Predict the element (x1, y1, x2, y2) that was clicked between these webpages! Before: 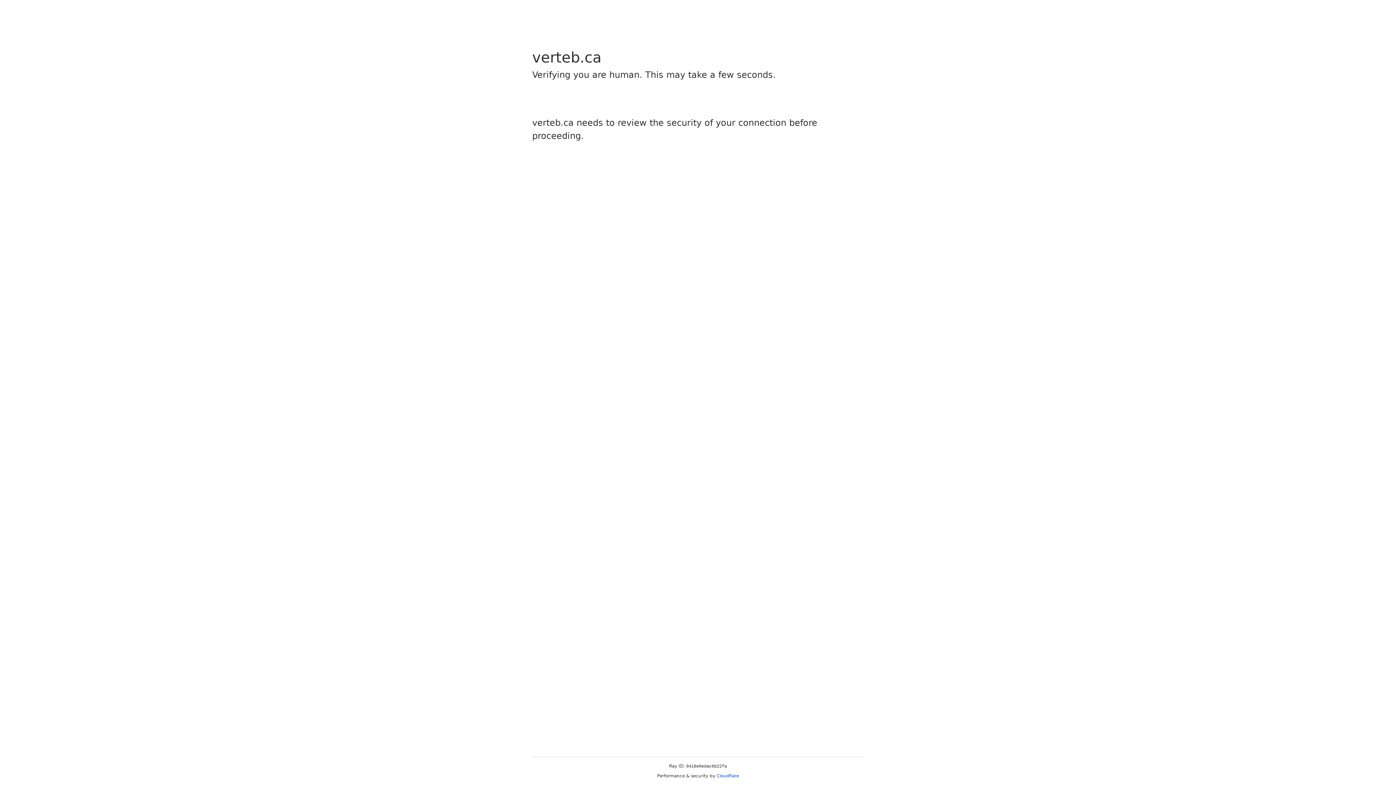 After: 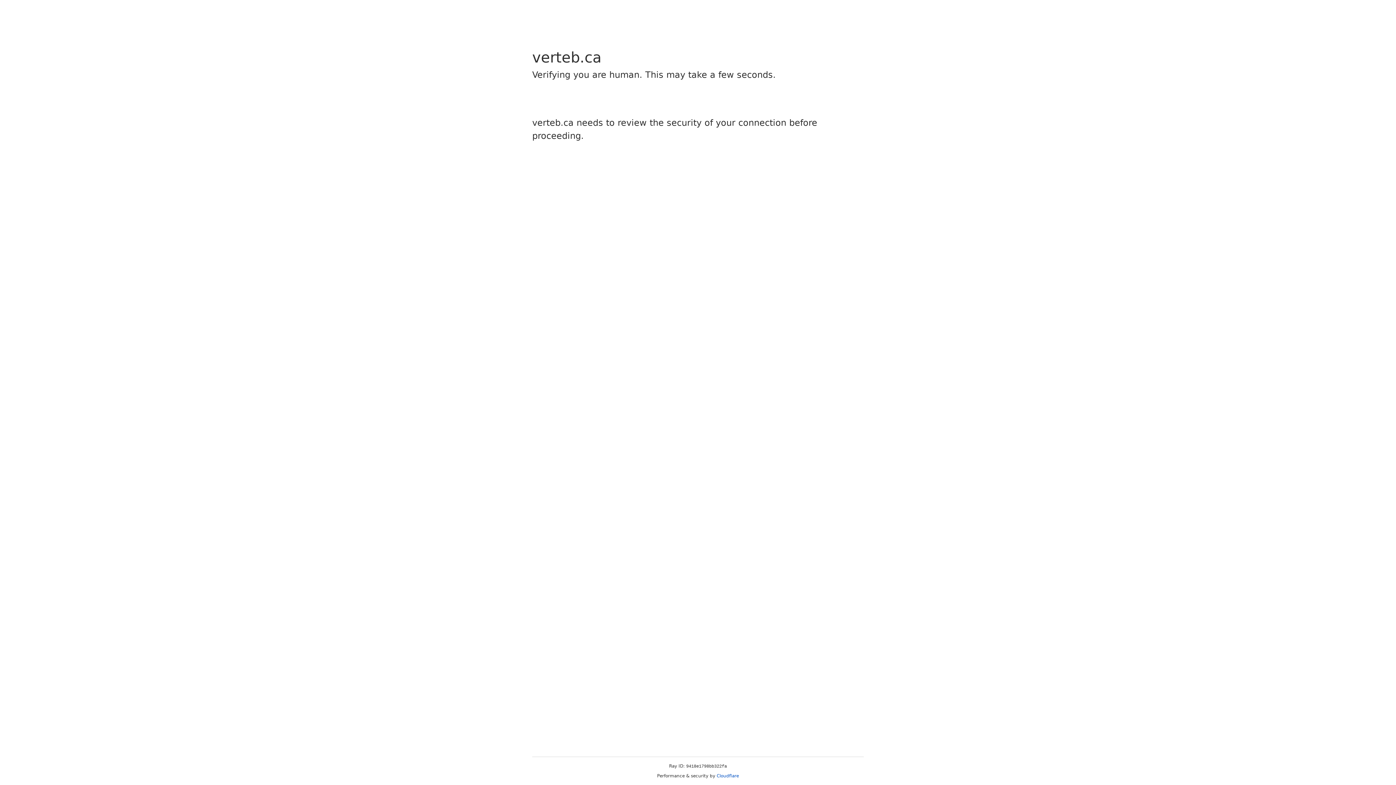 Action: label: Cloudflare bbox: (716, 773, 739, 778)